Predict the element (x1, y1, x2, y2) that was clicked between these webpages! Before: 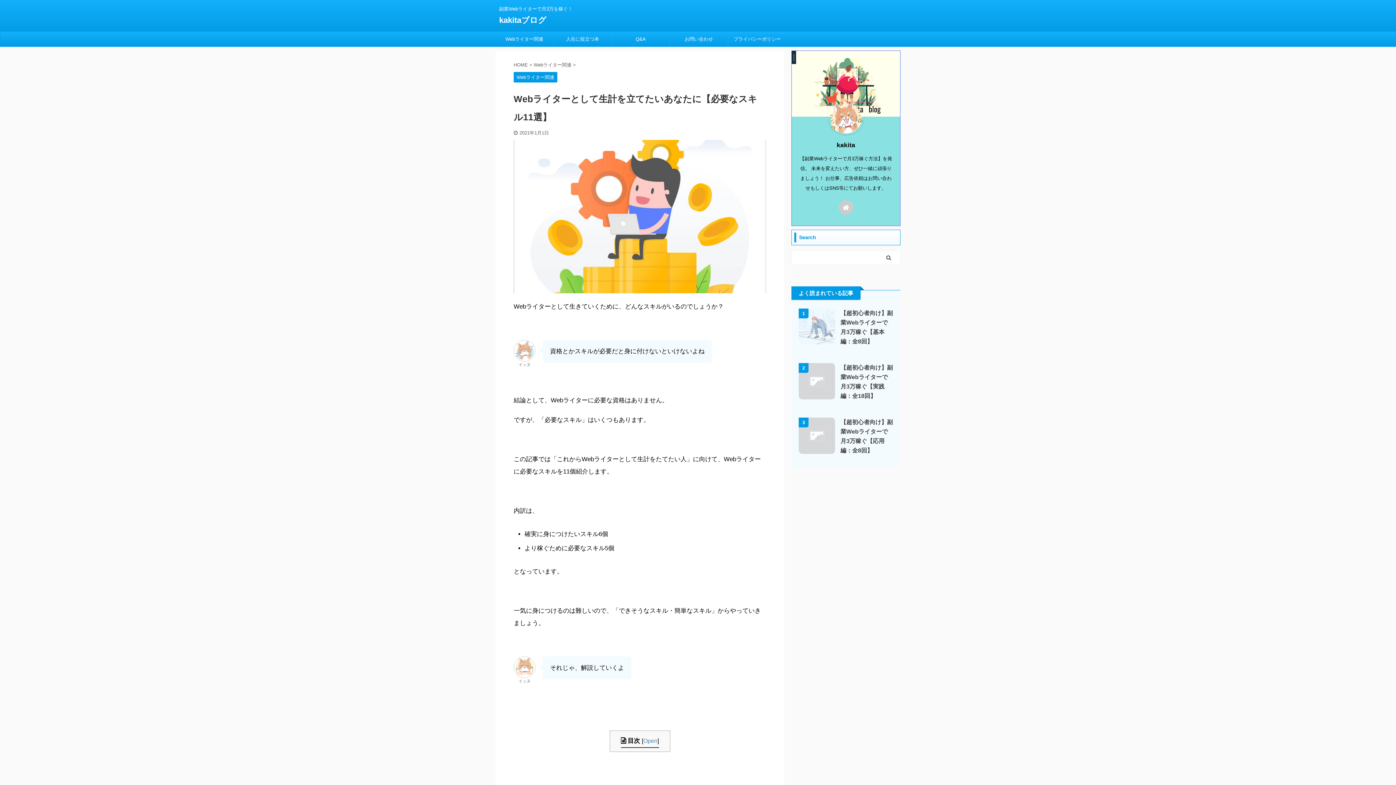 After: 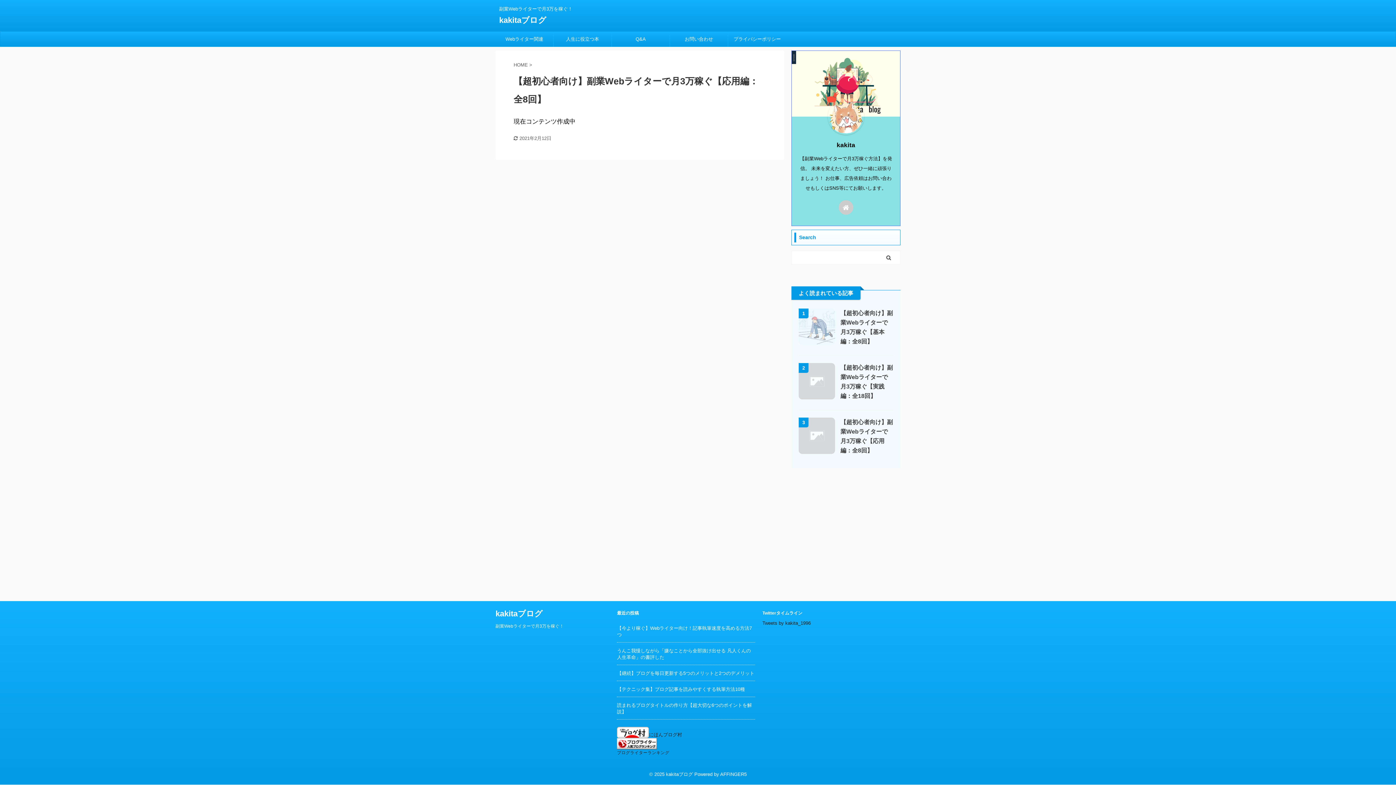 Action: bbox: (798, 447, 835, 453)